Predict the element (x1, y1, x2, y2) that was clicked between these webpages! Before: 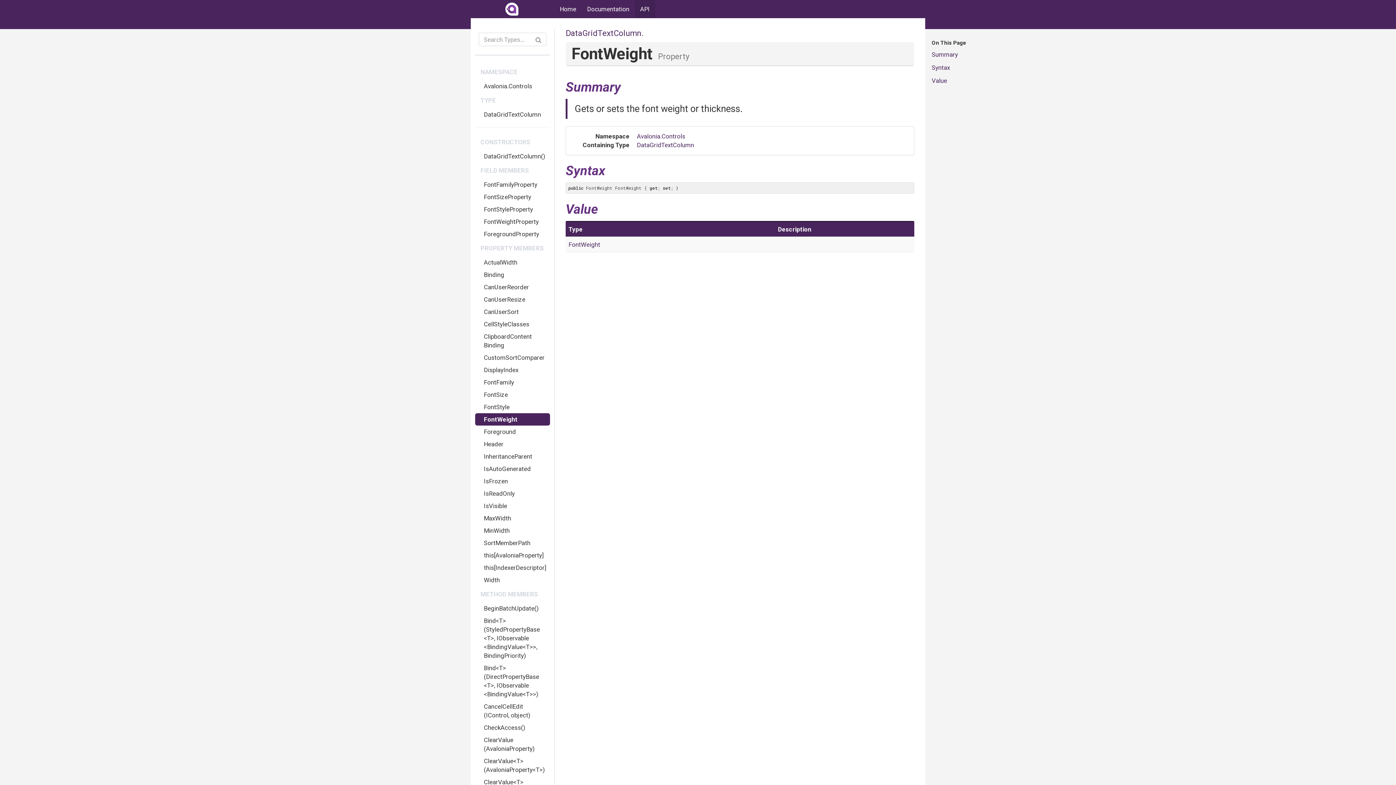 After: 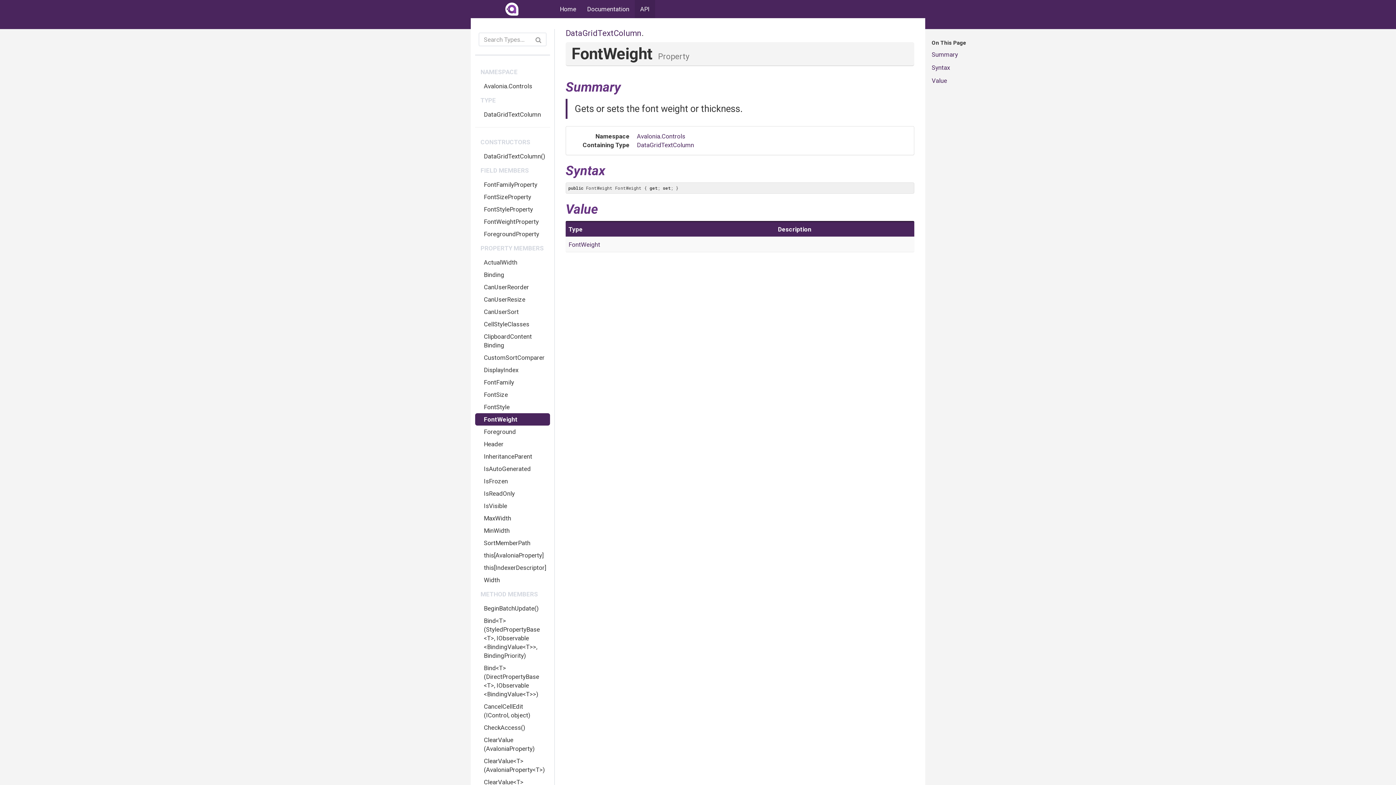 Action: bbox: (530, 33, 546, 45)